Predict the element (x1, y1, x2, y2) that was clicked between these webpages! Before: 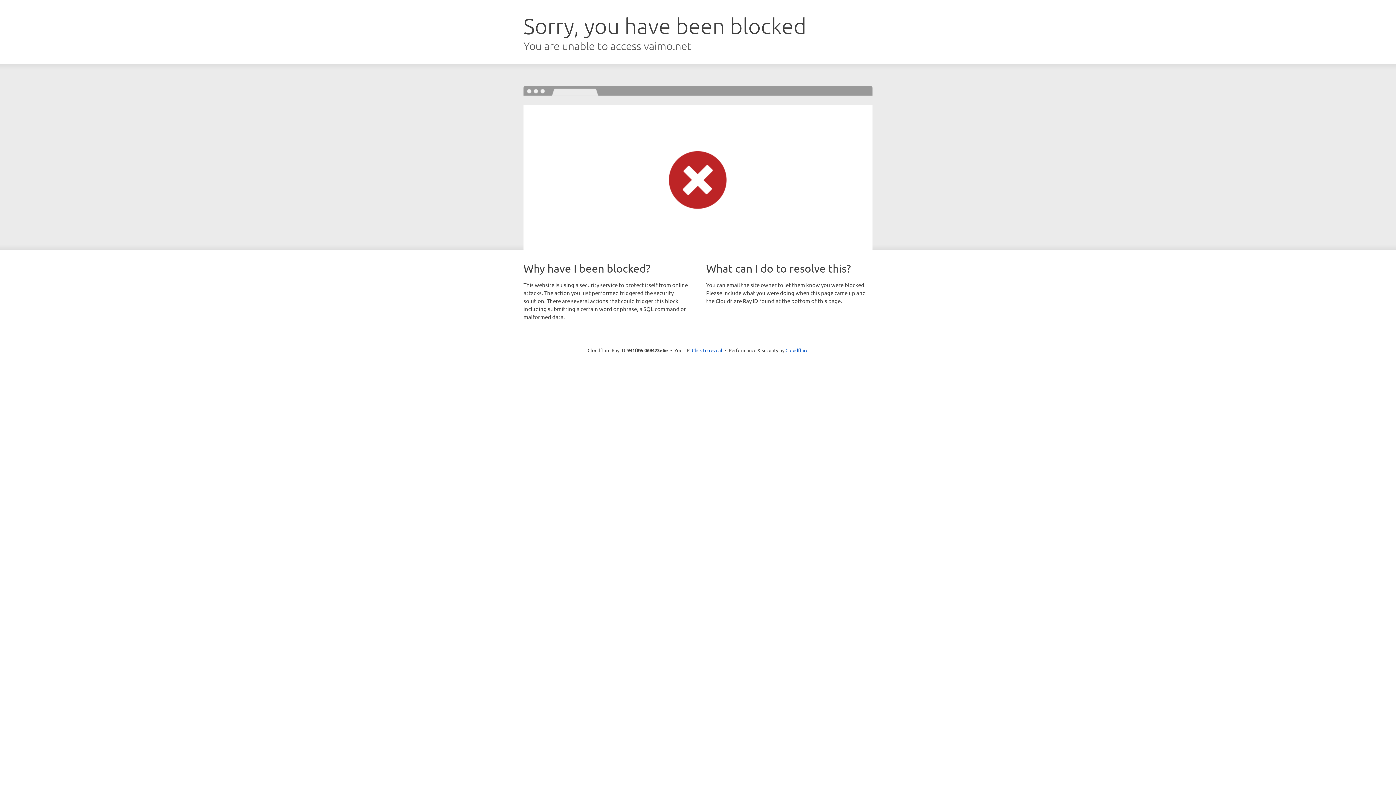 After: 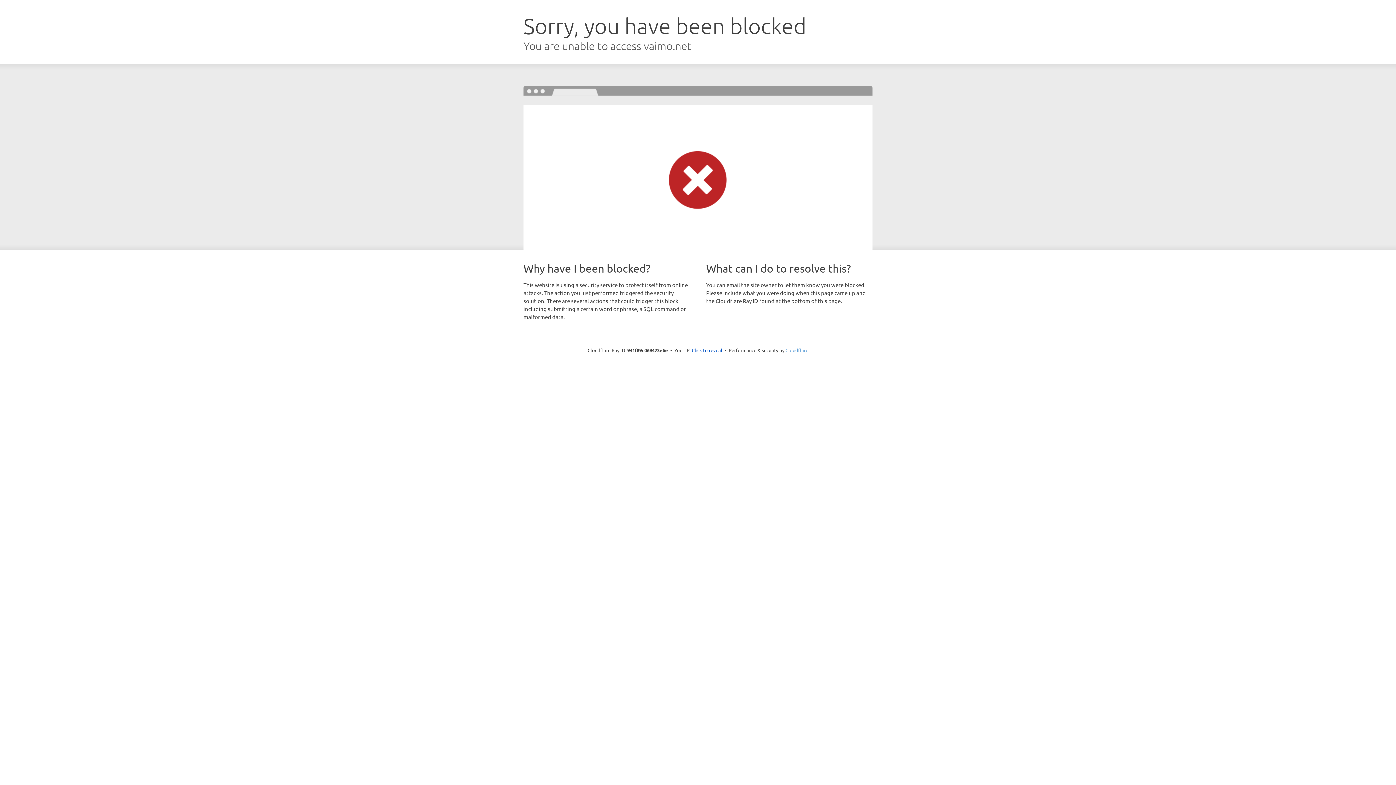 Action: bbox: (785, 347, 808, 353) label: Cloudflare